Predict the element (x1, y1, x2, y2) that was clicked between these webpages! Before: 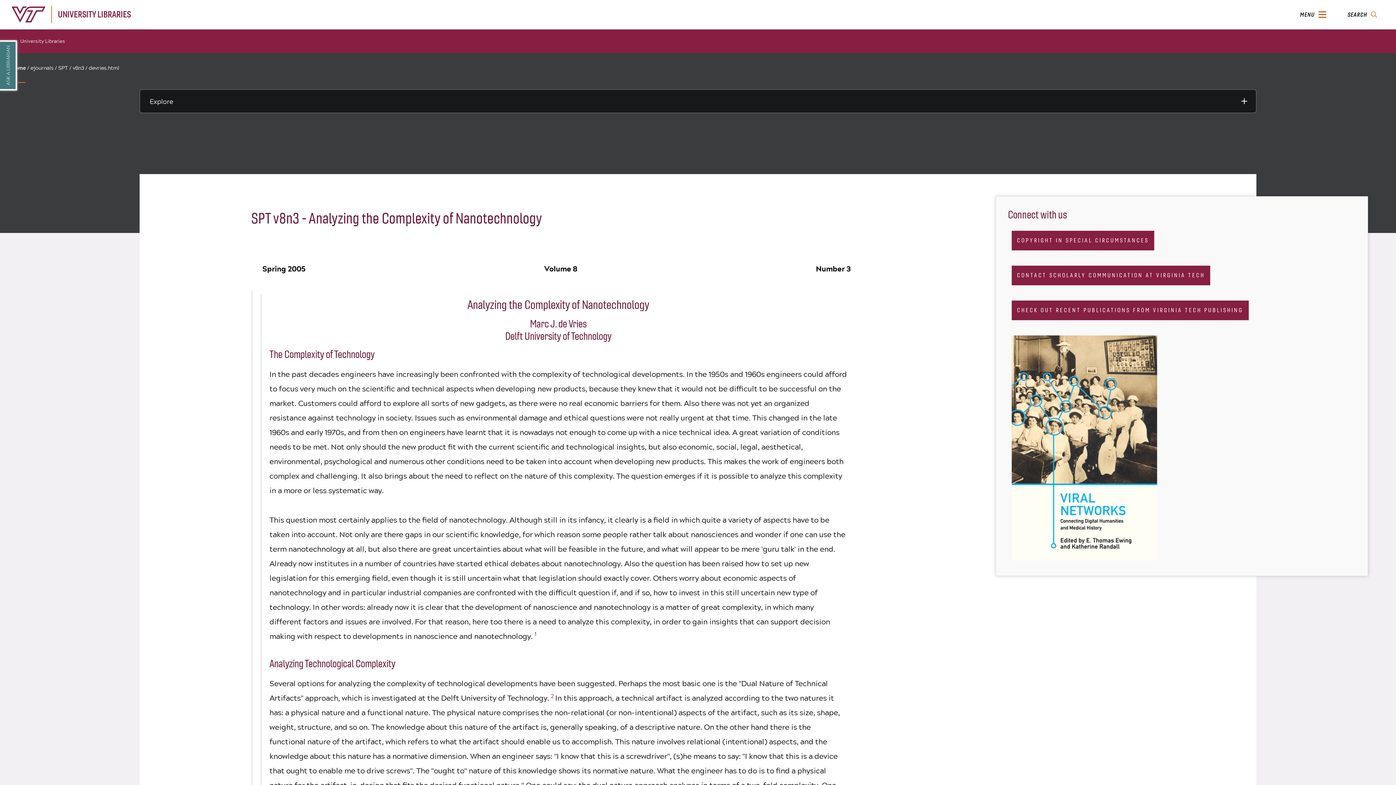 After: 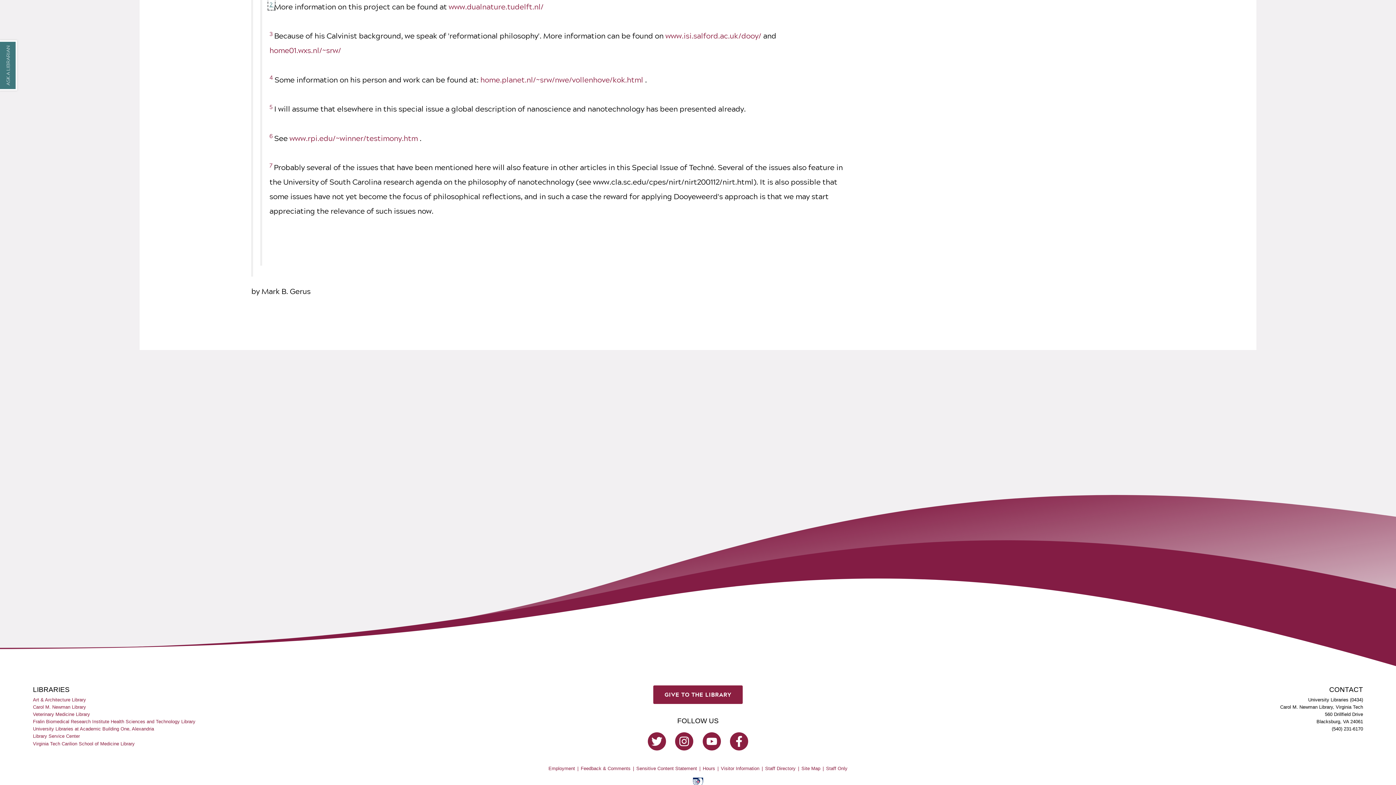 Action: bbox: (550, 691, 555, 700) label: 2 